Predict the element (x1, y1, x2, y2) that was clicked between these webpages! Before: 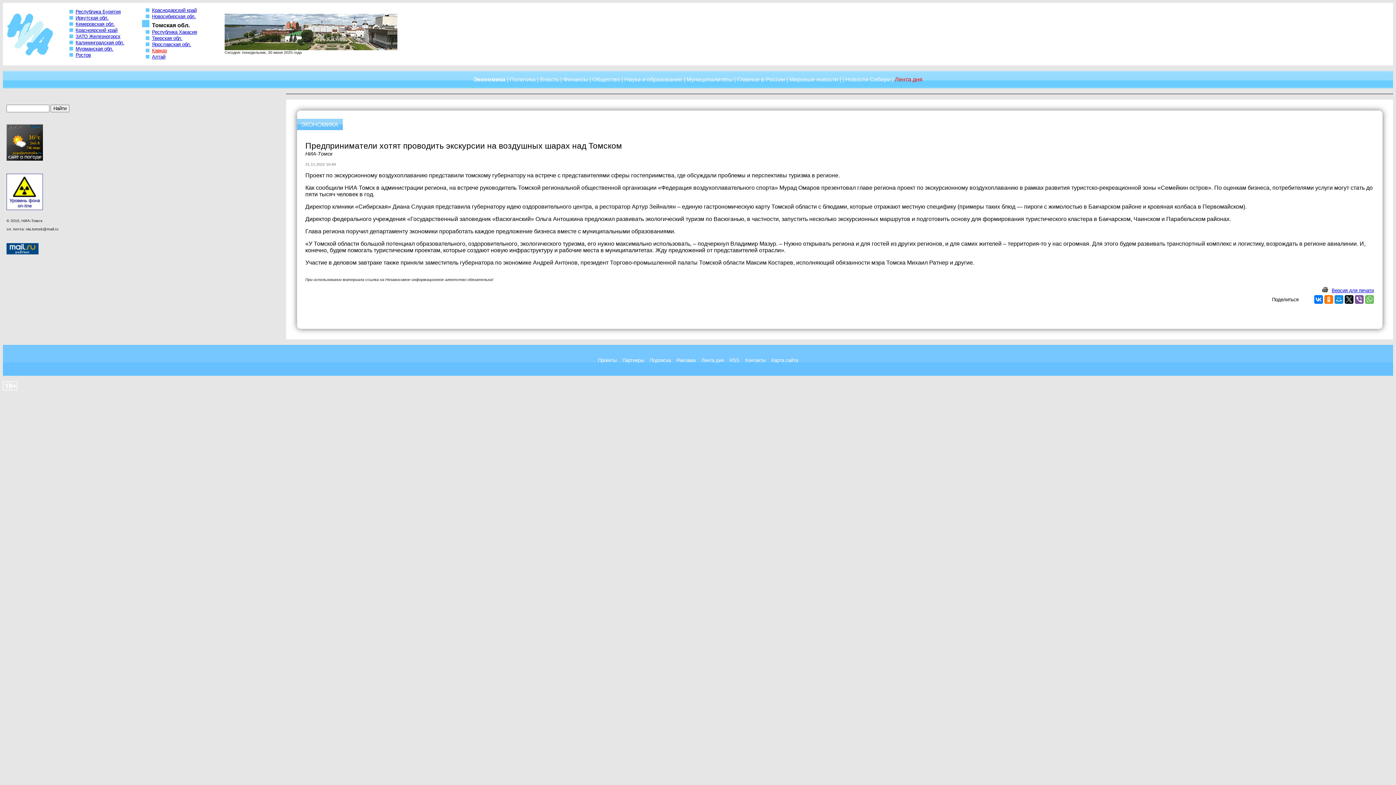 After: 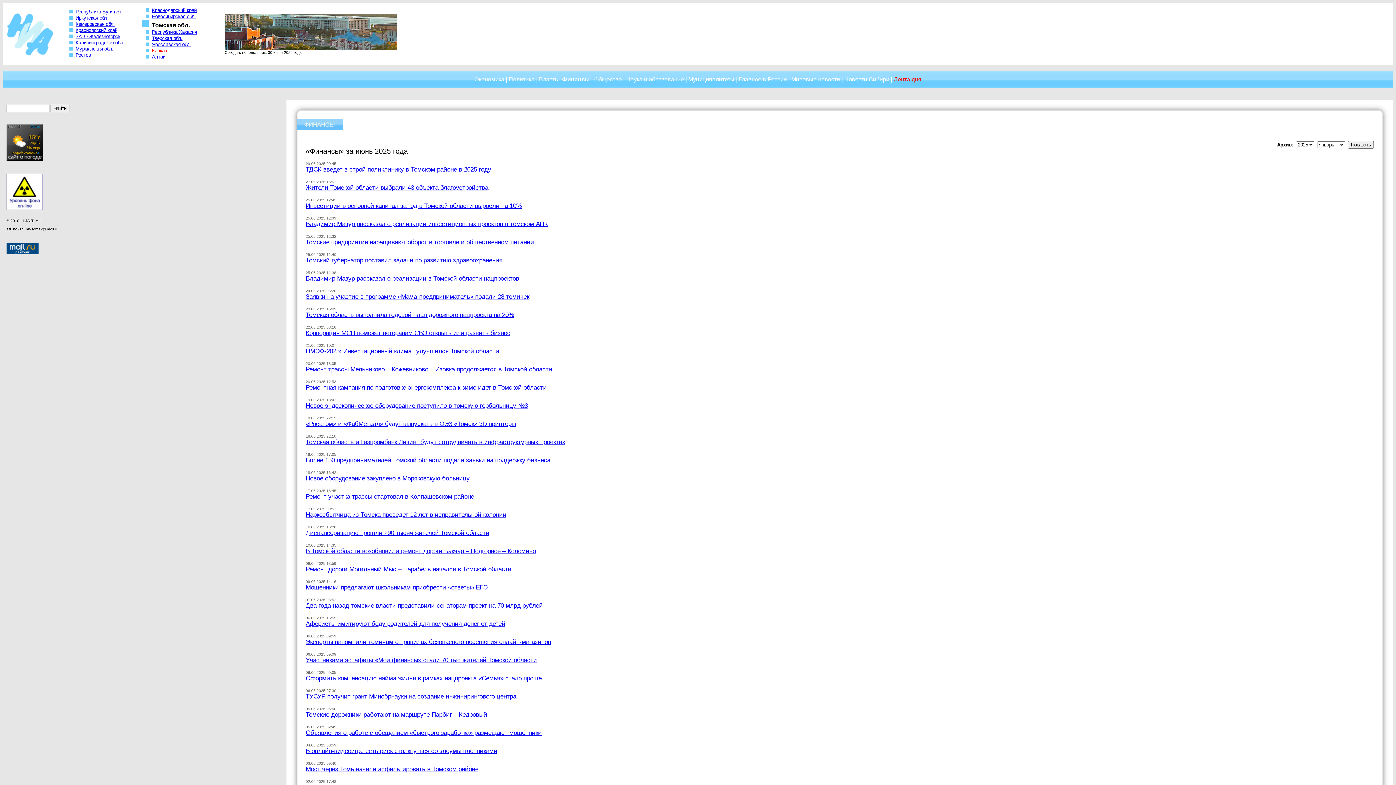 Action: label: Финансы bbox: (563, 76, 588, 82)